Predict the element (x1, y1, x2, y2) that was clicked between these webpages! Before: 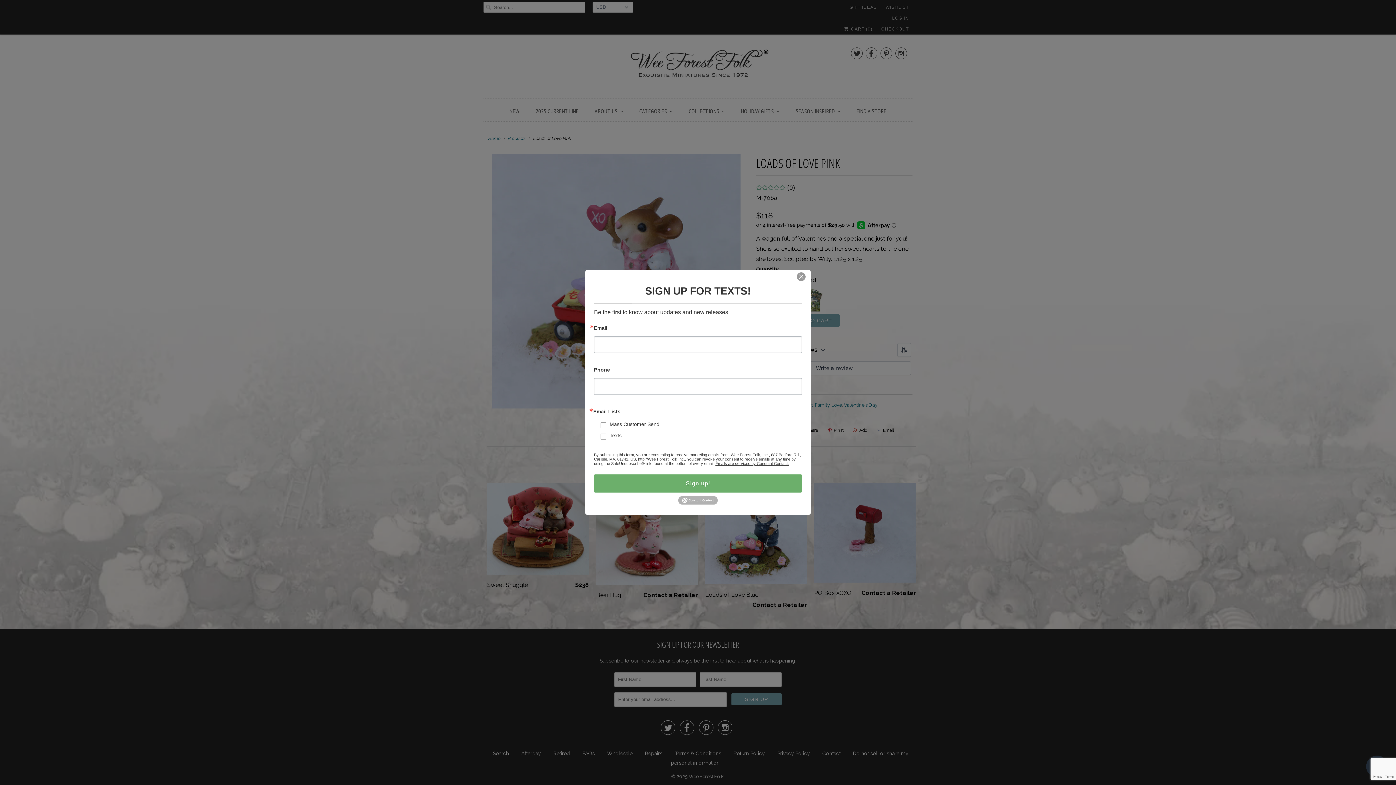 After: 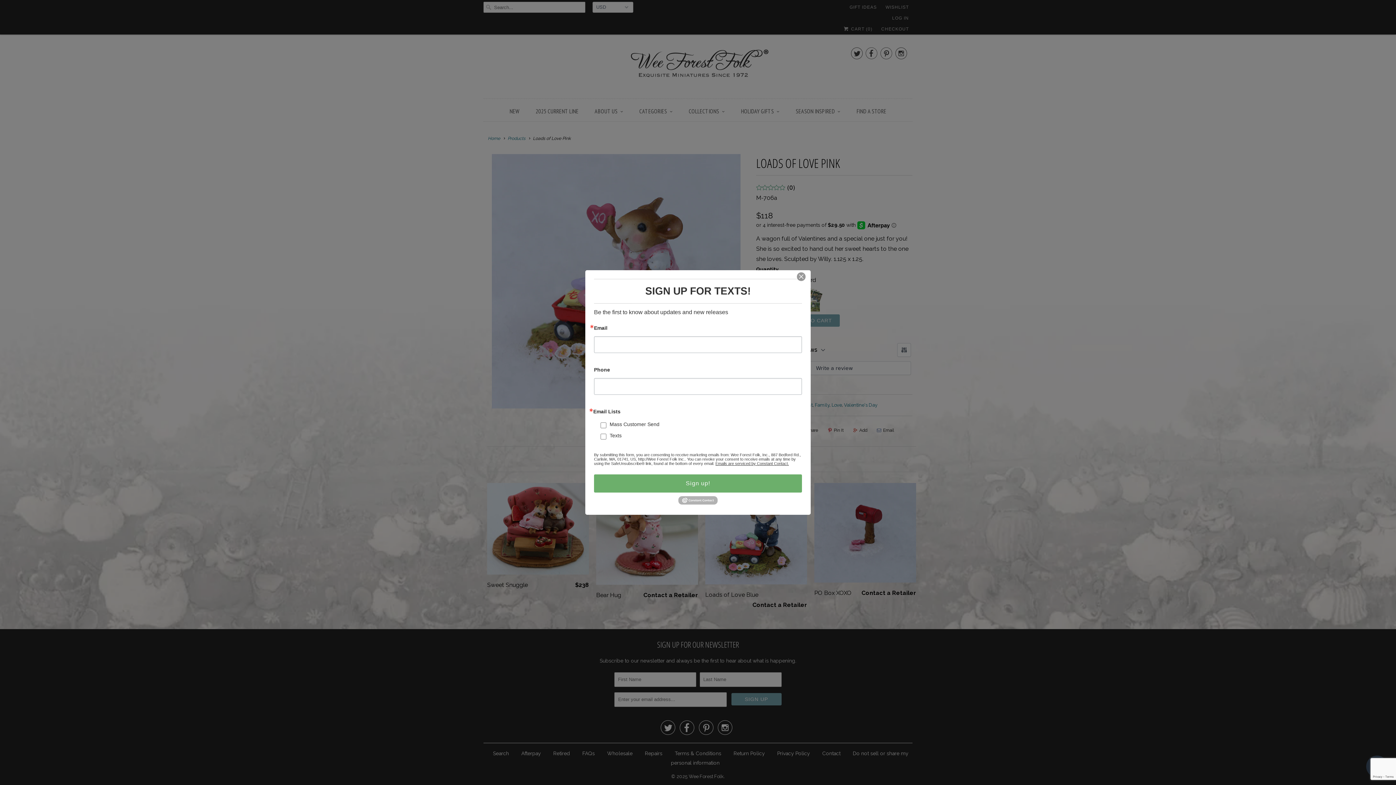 Action: label: Emails are serviced by Constant Contact. bbox: (715, 461, 789, 465)